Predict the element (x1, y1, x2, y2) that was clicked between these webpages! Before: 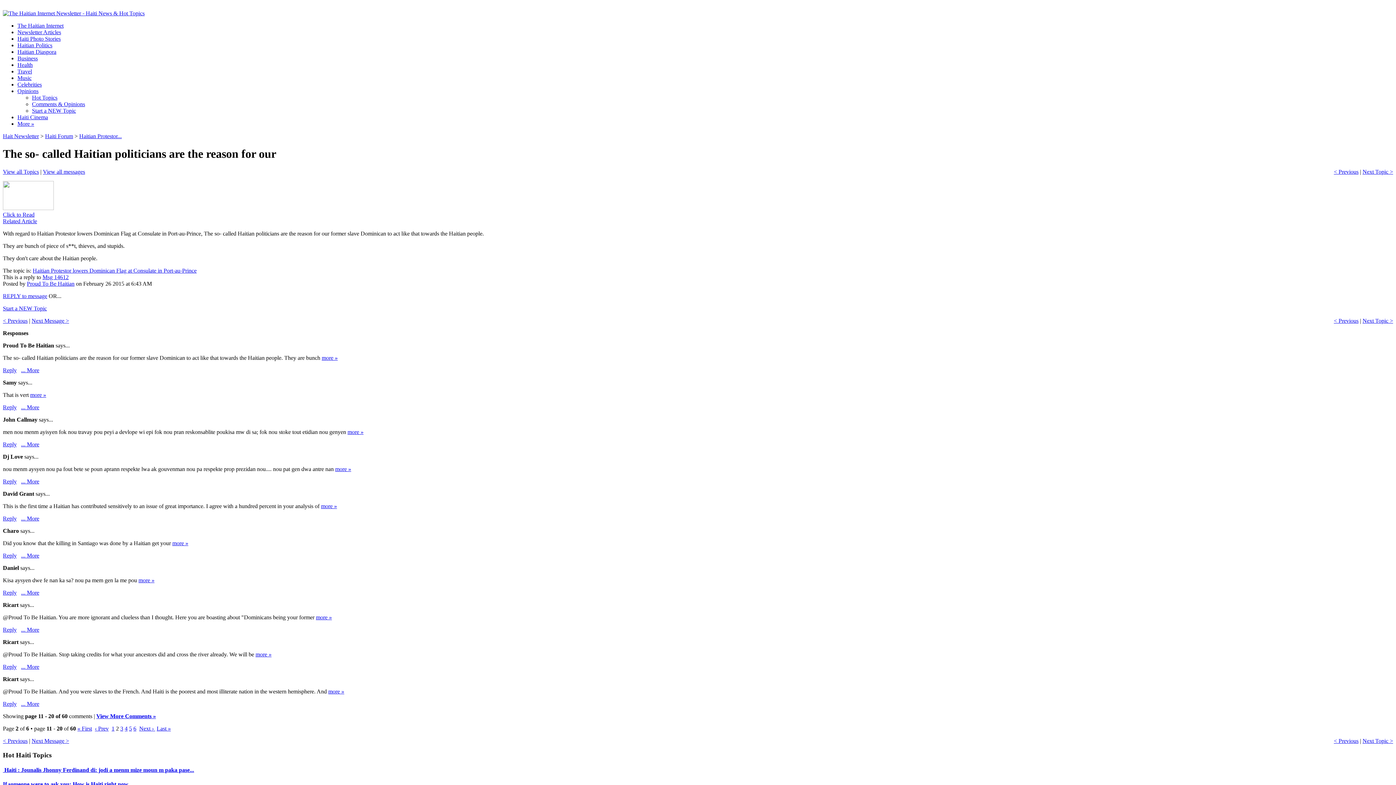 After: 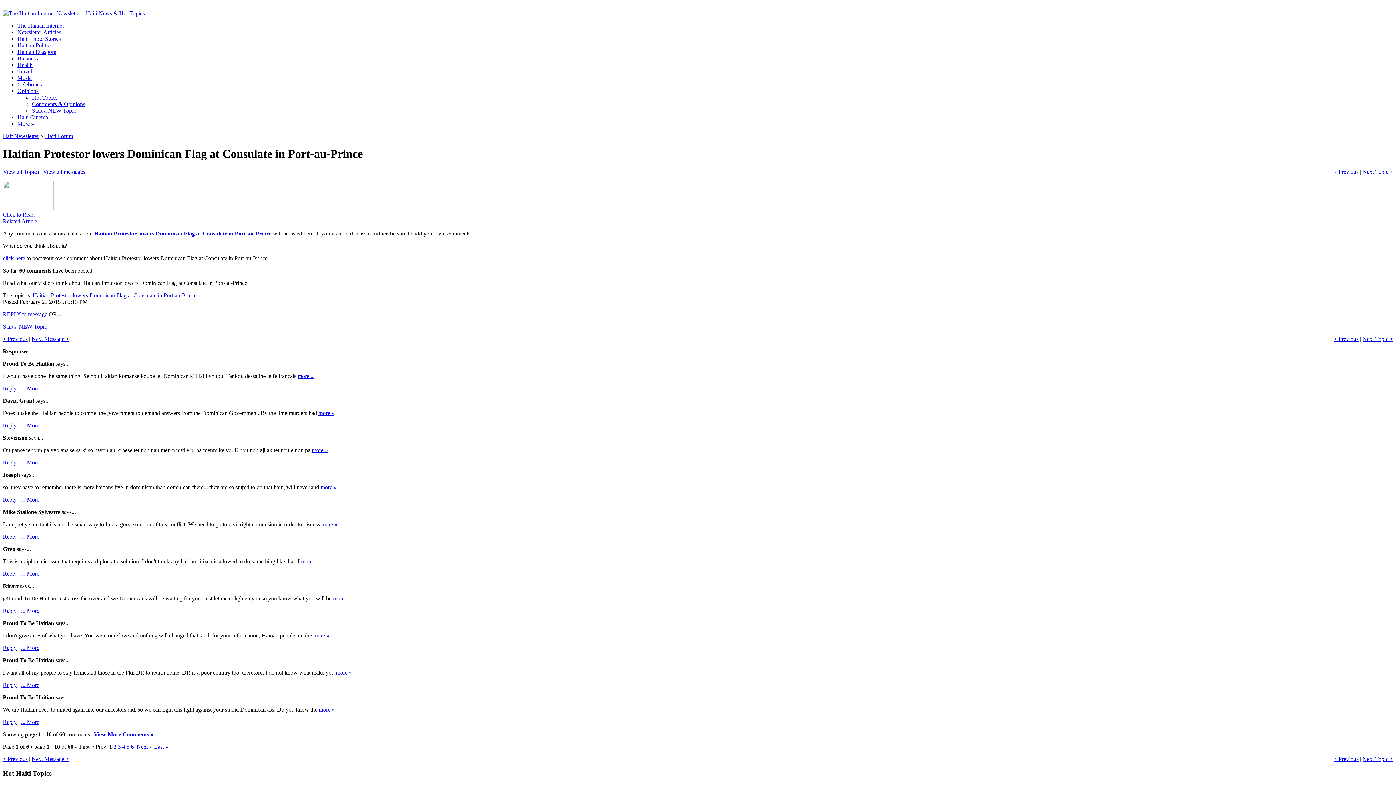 Action: bbox: (111, 725, 114, 731) label: 1